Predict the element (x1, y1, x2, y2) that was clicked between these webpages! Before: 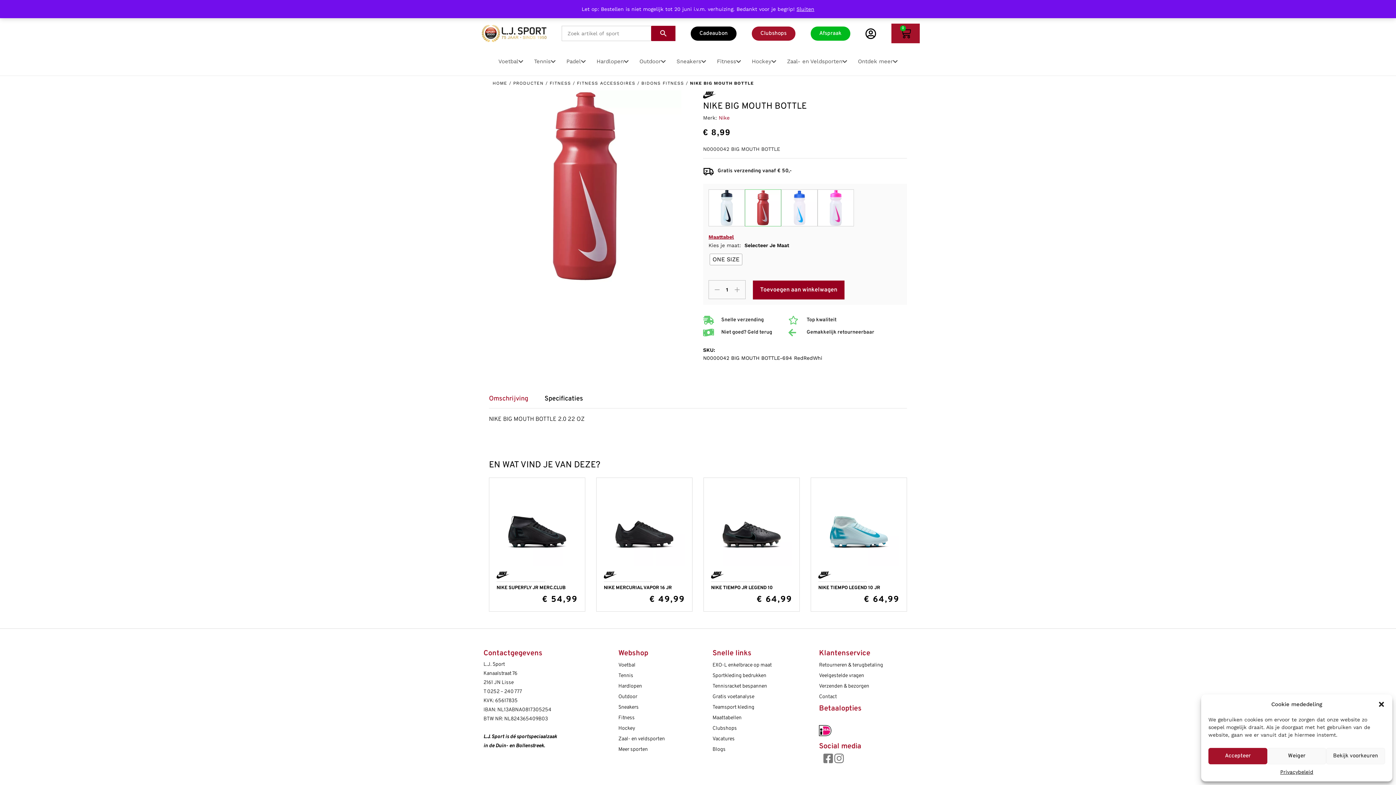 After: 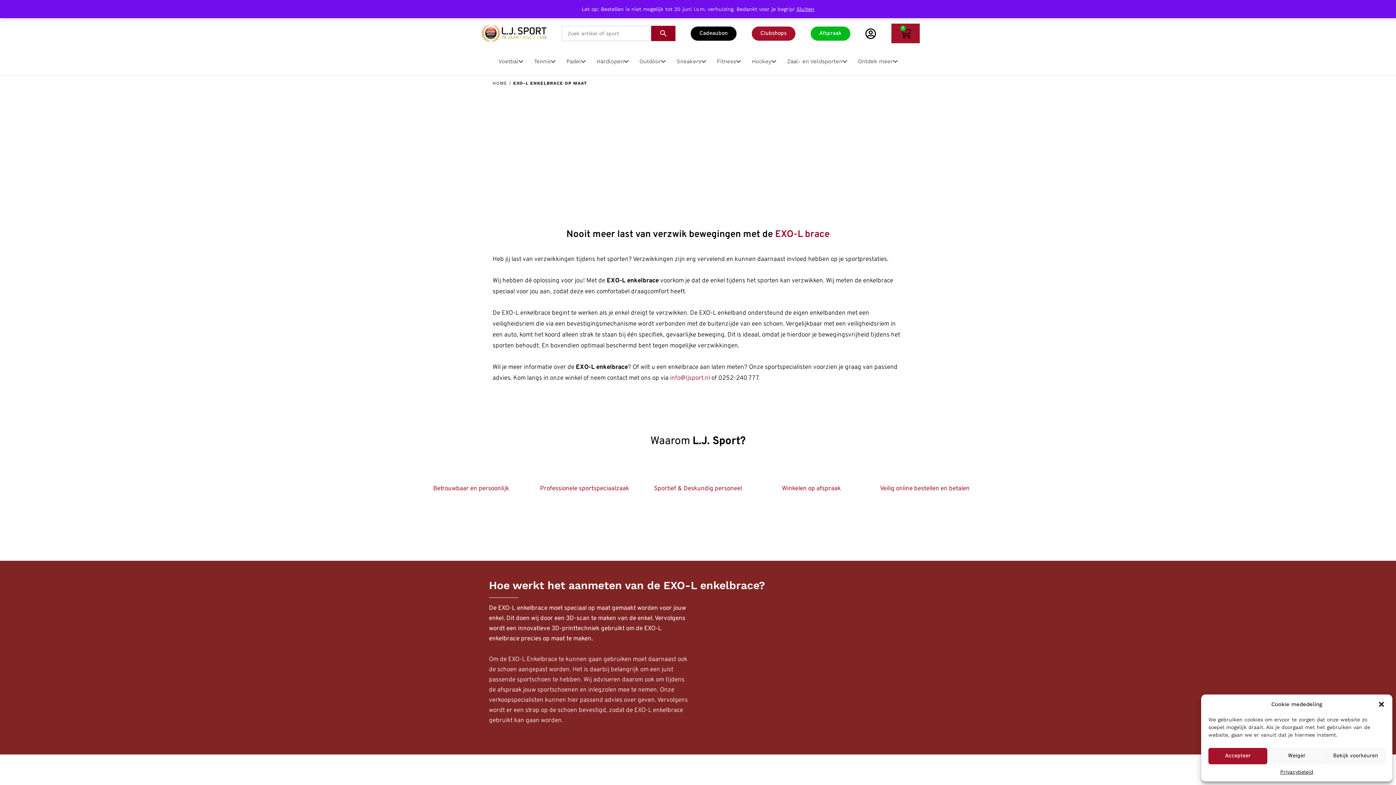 Action: bbox: (705, 660, 795, 670) label: EXO-L enkelbrace op maat